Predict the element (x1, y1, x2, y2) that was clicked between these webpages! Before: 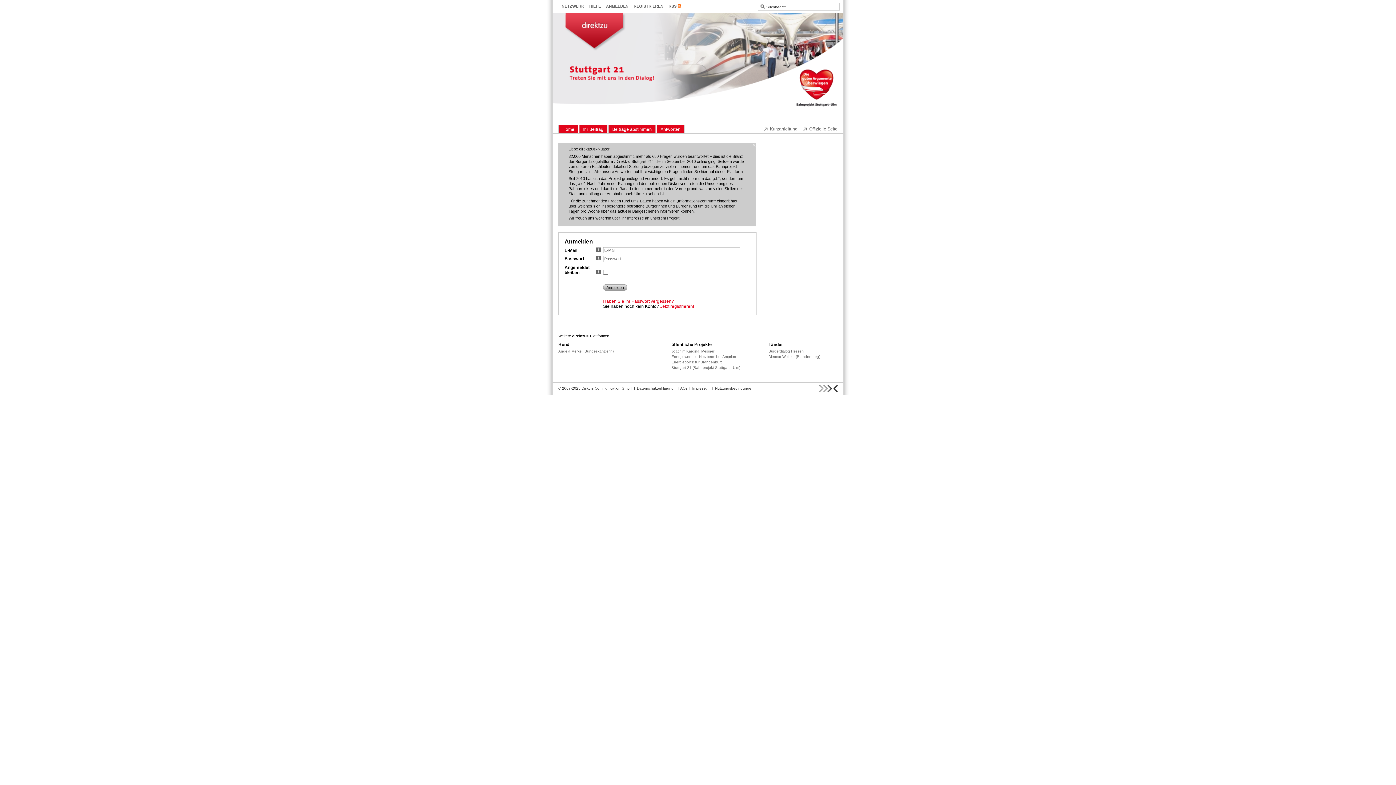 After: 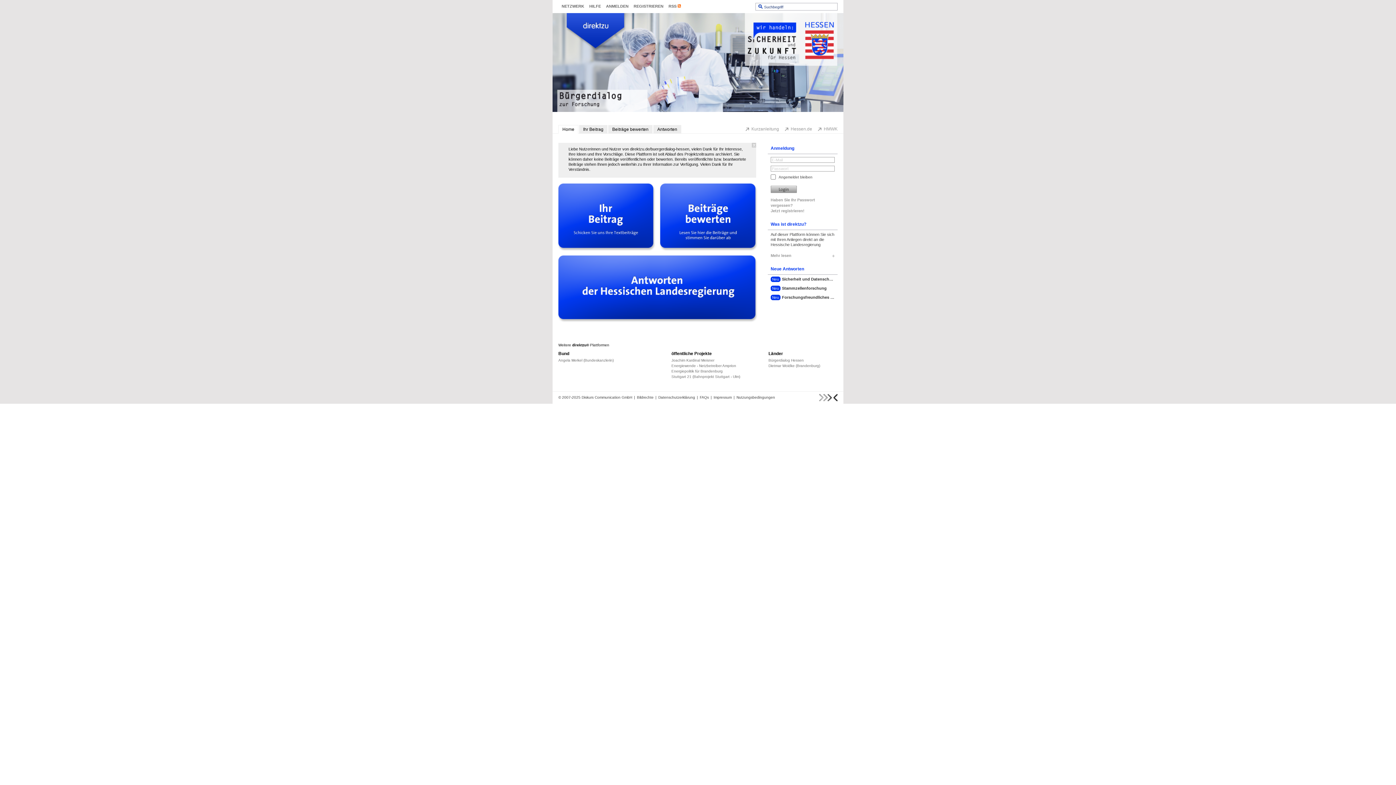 Action: bbox: (768, 349, 804, 353) label: Bürgerdialog Hessen